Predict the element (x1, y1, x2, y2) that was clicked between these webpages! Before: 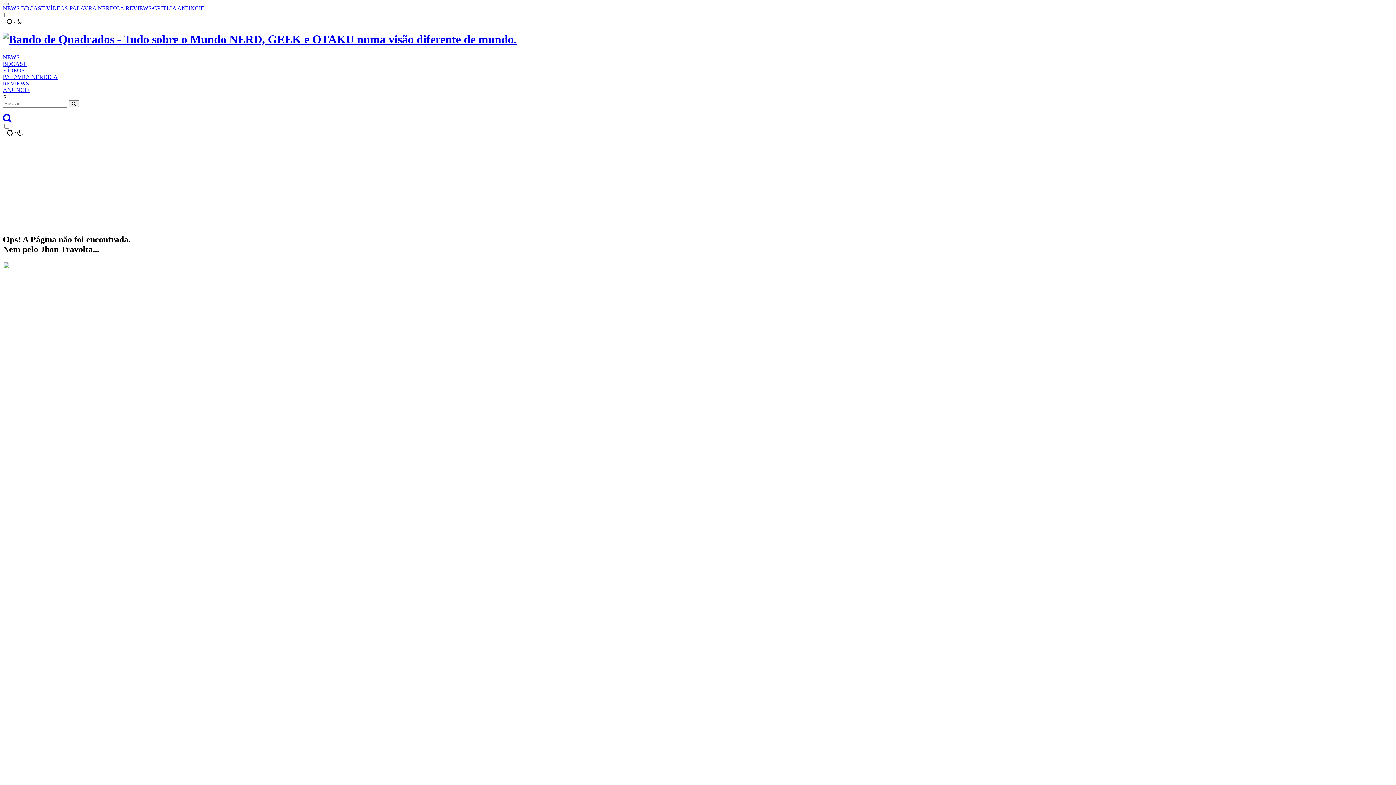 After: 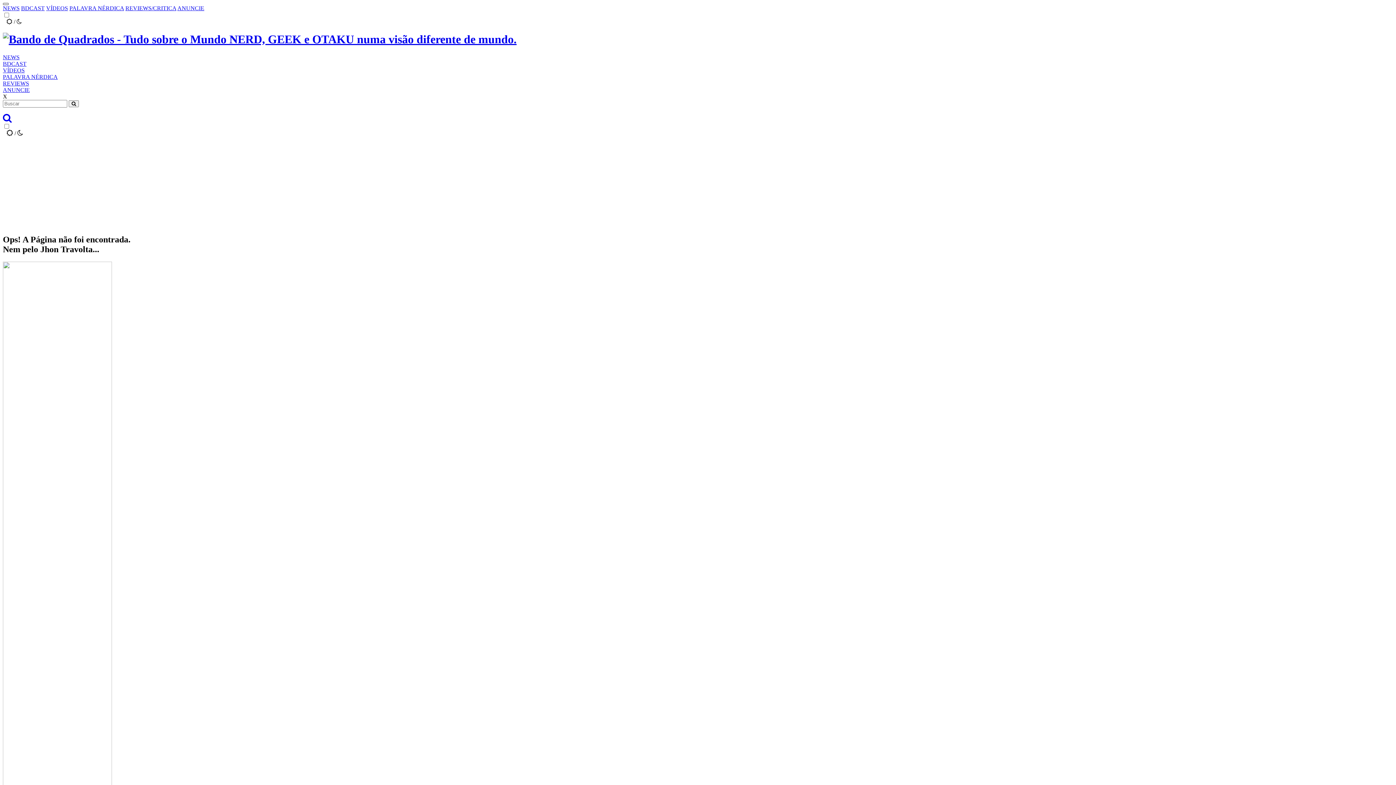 Action: bbox: (2, 2, 8, 5)